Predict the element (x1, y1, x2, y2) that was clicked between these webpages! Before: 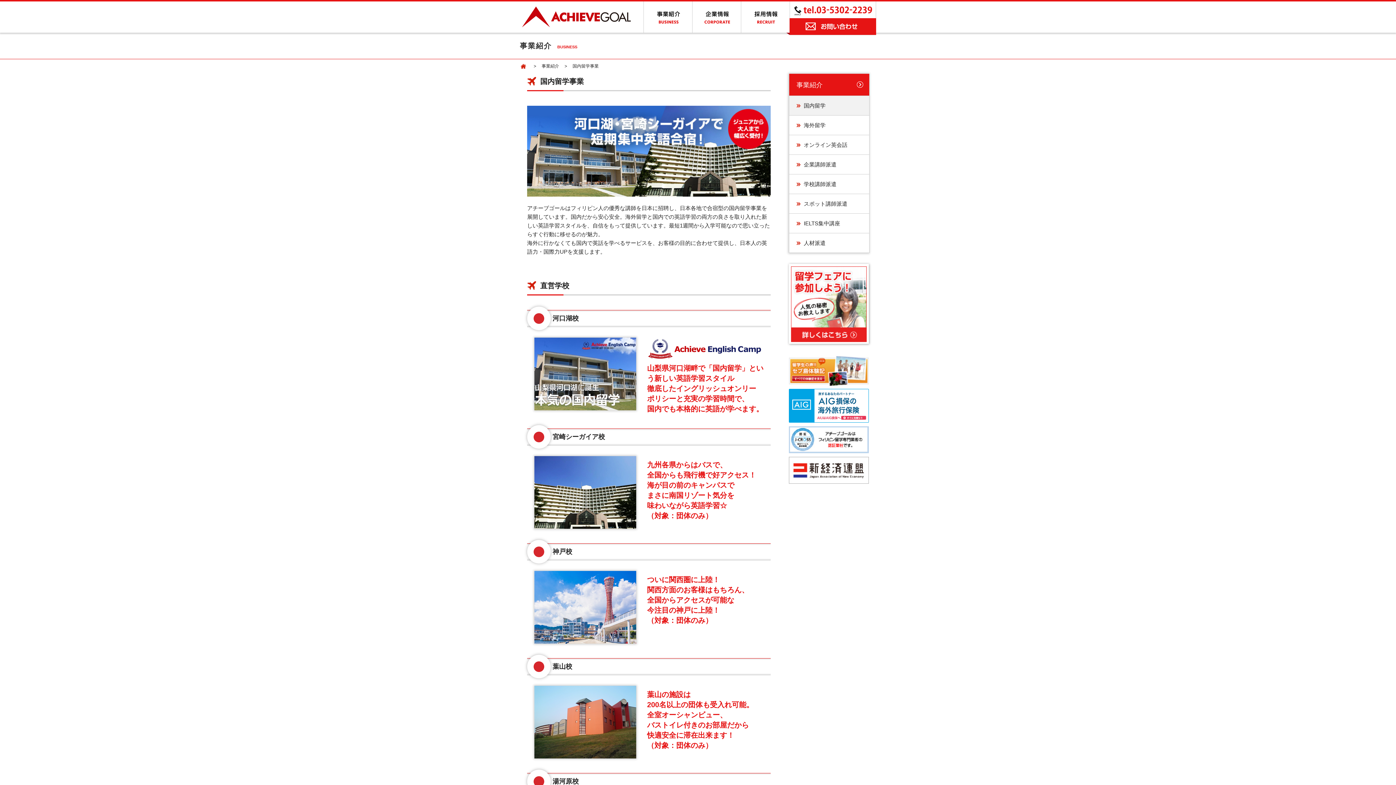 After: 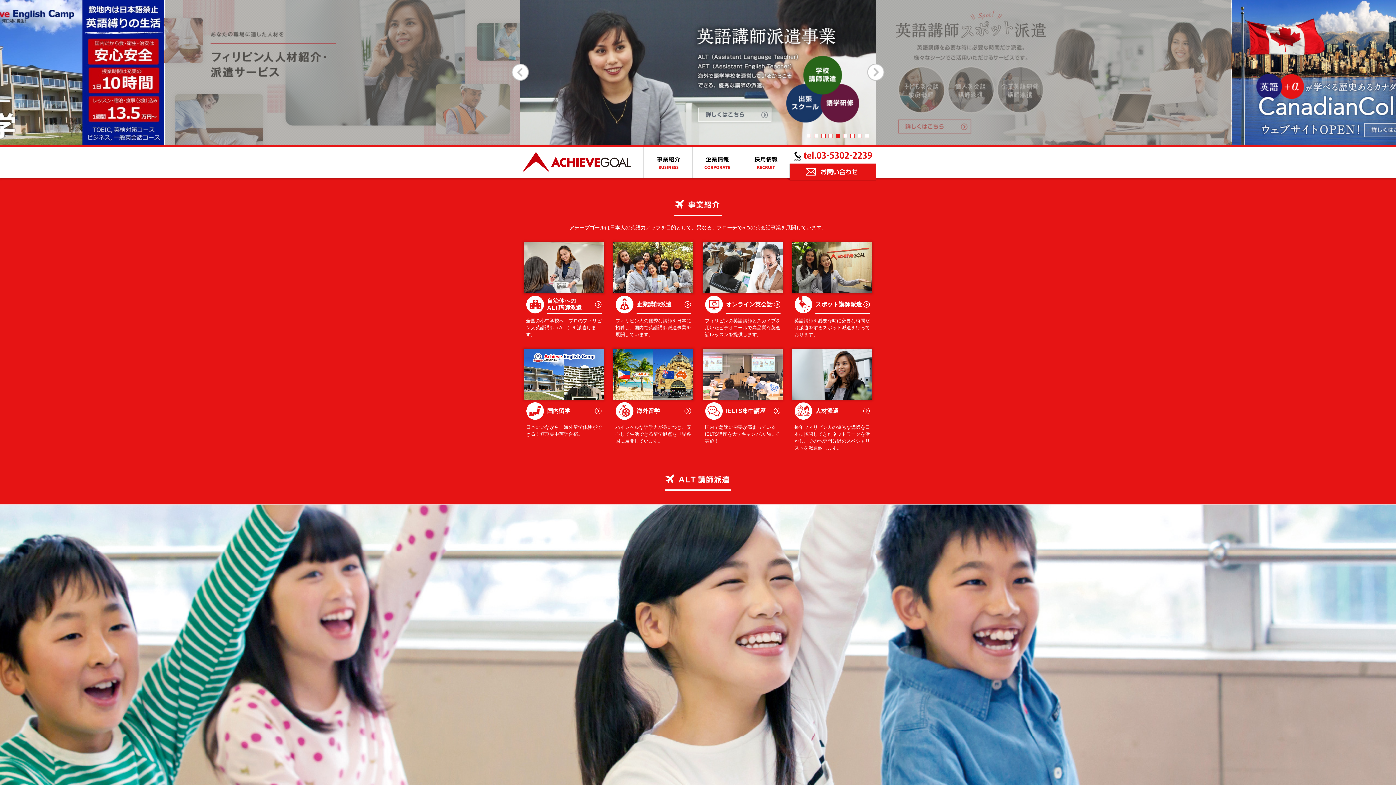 Action: bbox: (520, 2, 643, 7)